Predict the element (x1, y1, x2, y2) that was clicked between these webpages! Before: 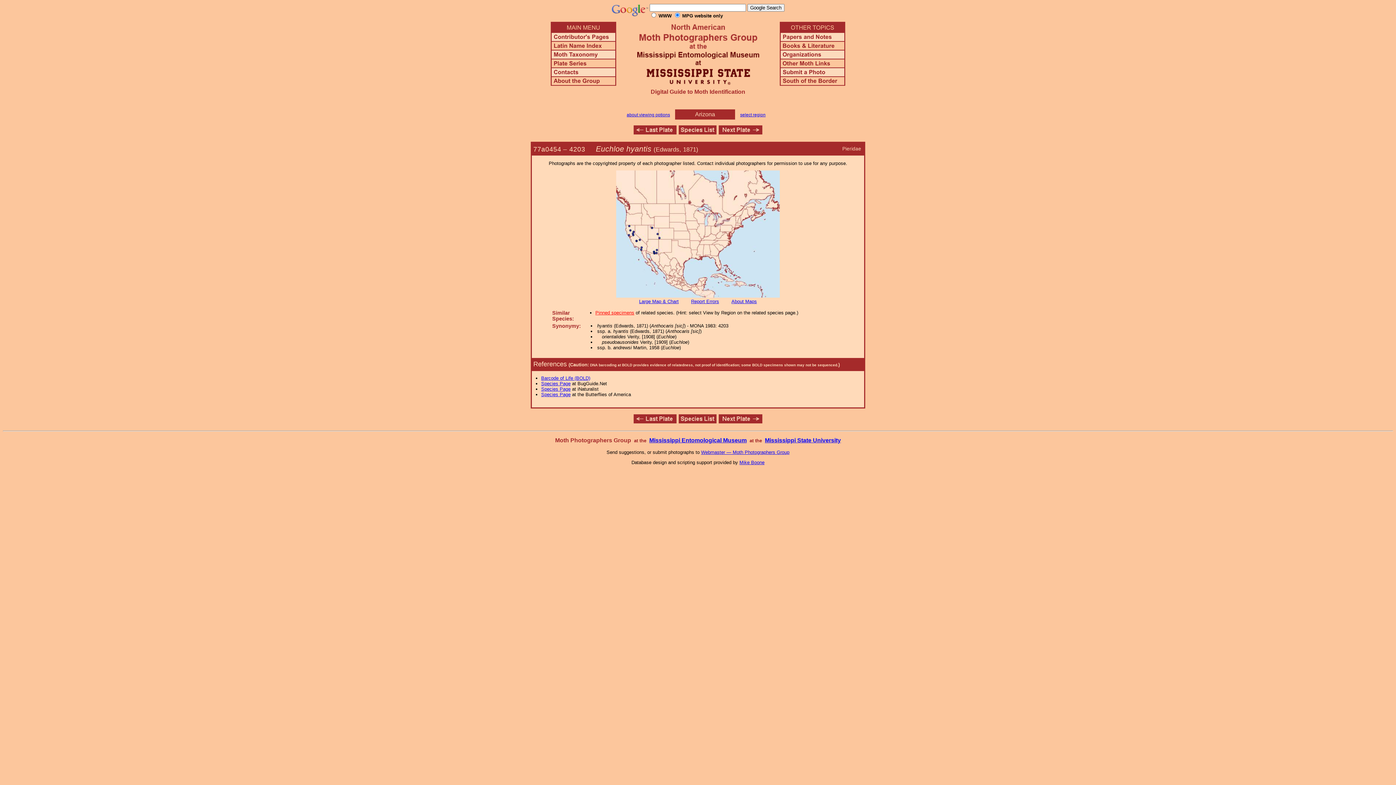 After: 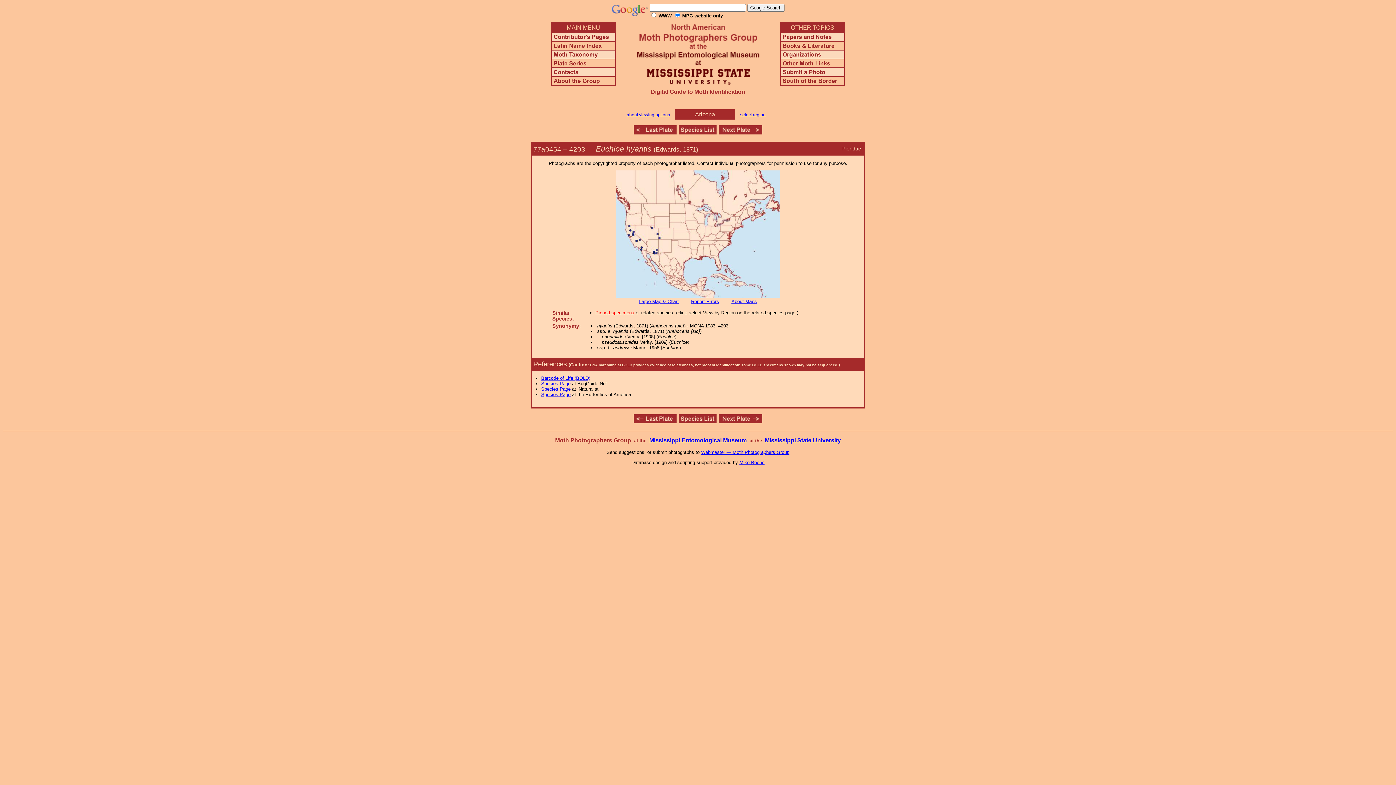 Action: bbox: (691, 298, 719, 304) label: Report Errors